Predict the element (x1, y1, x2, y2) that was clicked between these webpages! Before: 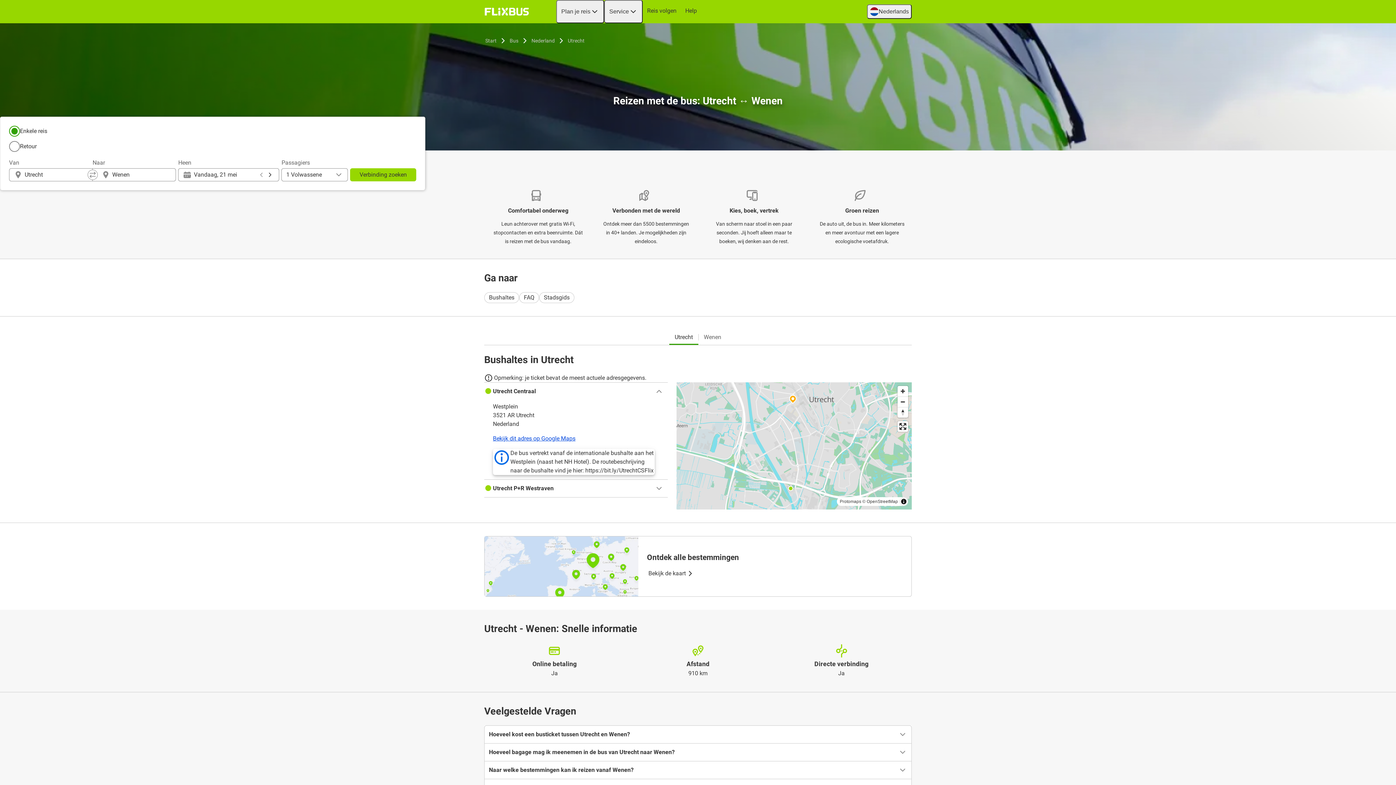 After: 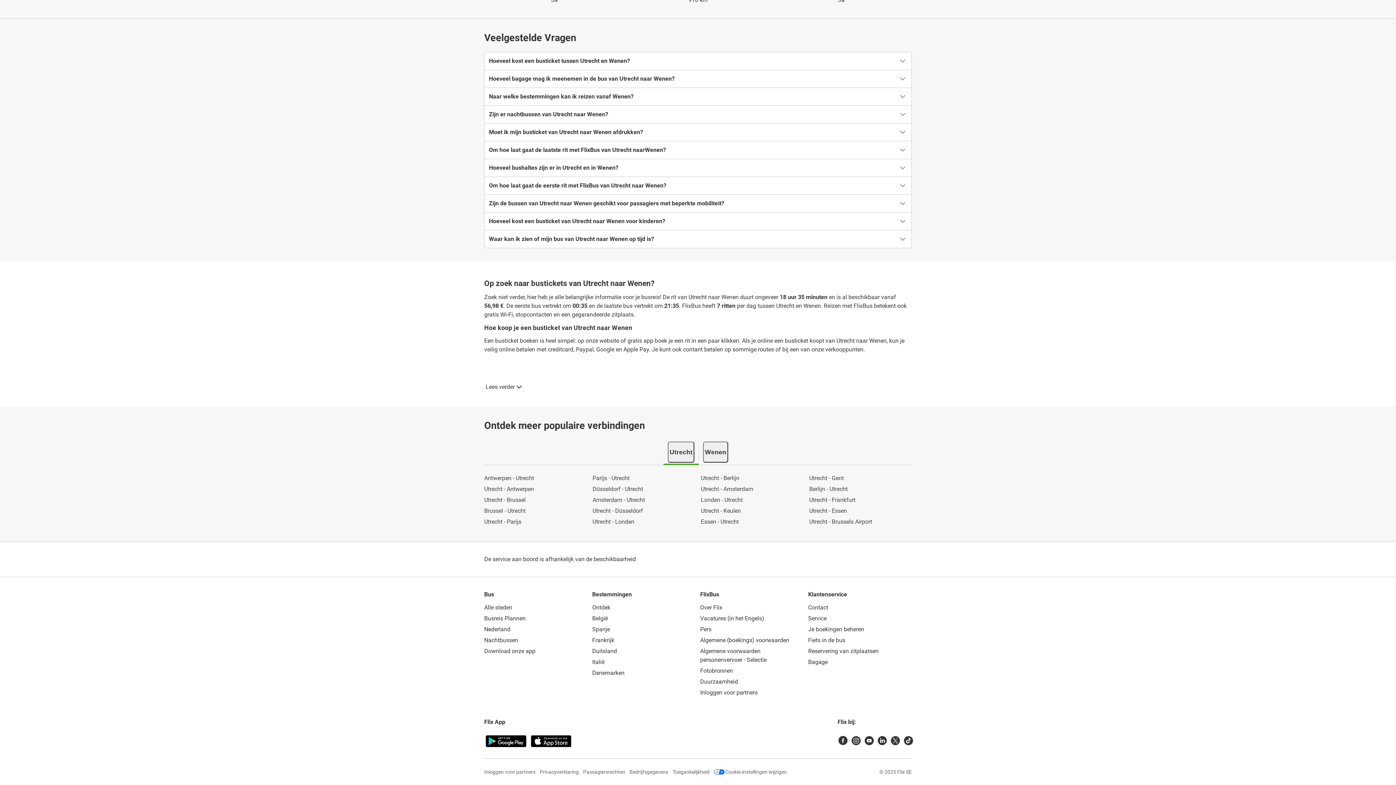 Action: bbox: (519, 292, 539, 303) label: FAQ